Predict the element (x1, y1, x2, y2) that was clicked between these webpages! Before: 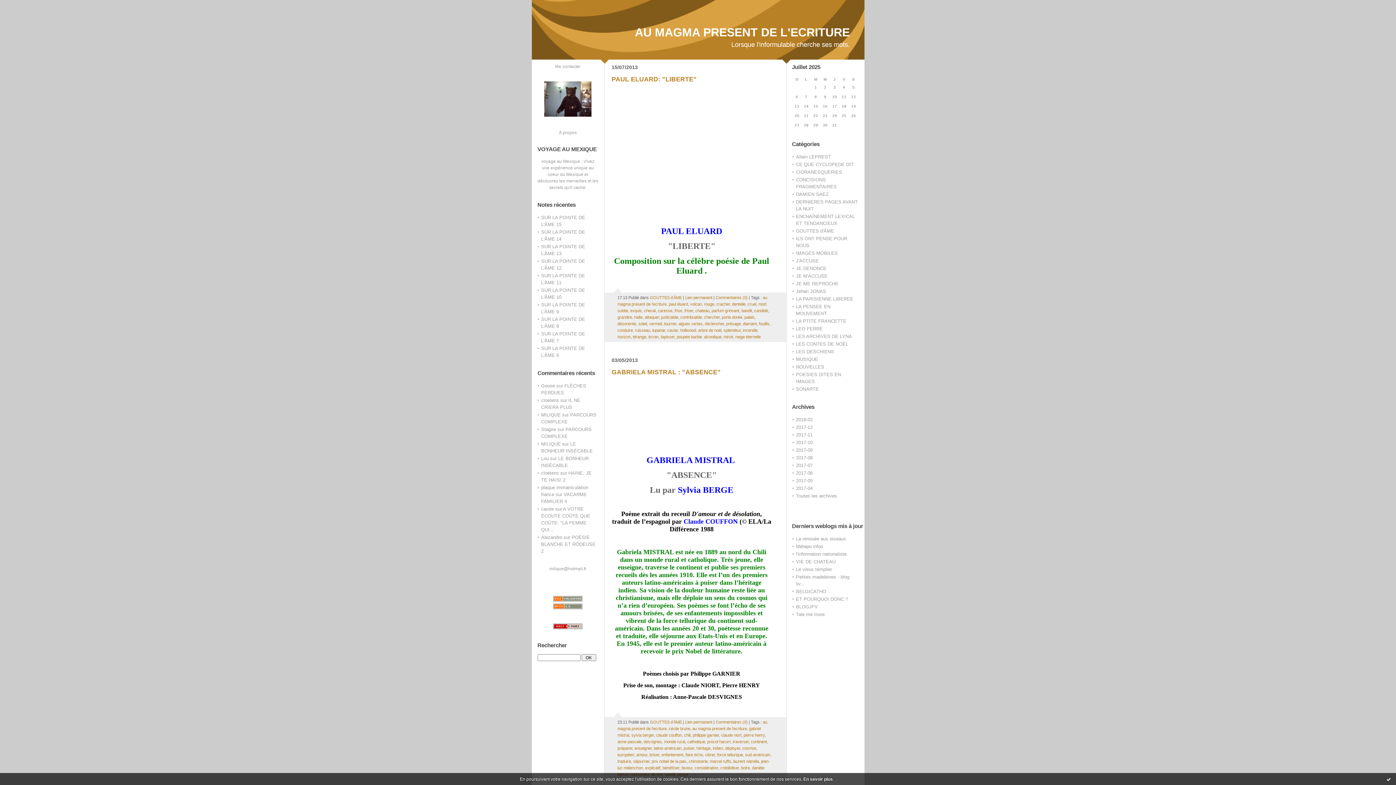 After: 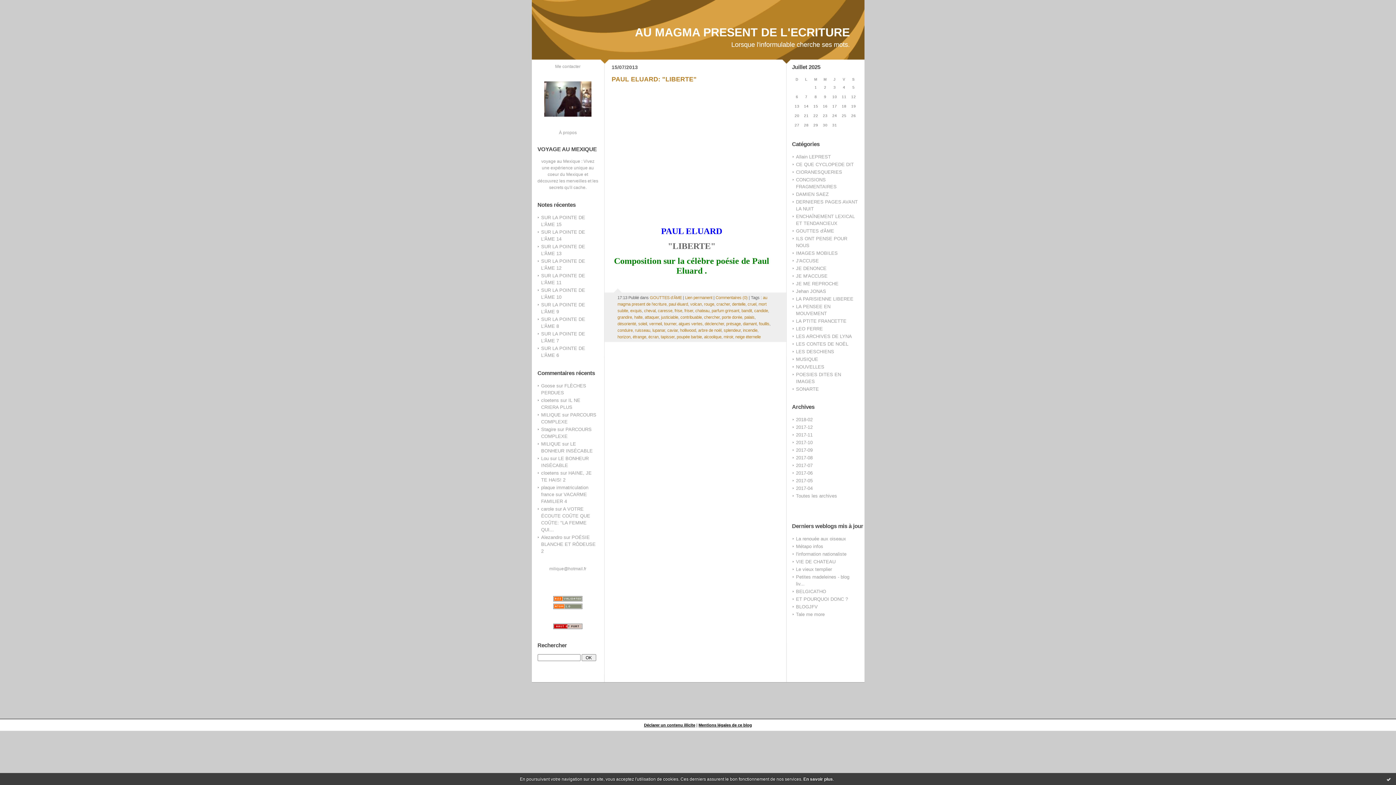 Action: bbox: (678, 321, 702, 326) label: algues vertes